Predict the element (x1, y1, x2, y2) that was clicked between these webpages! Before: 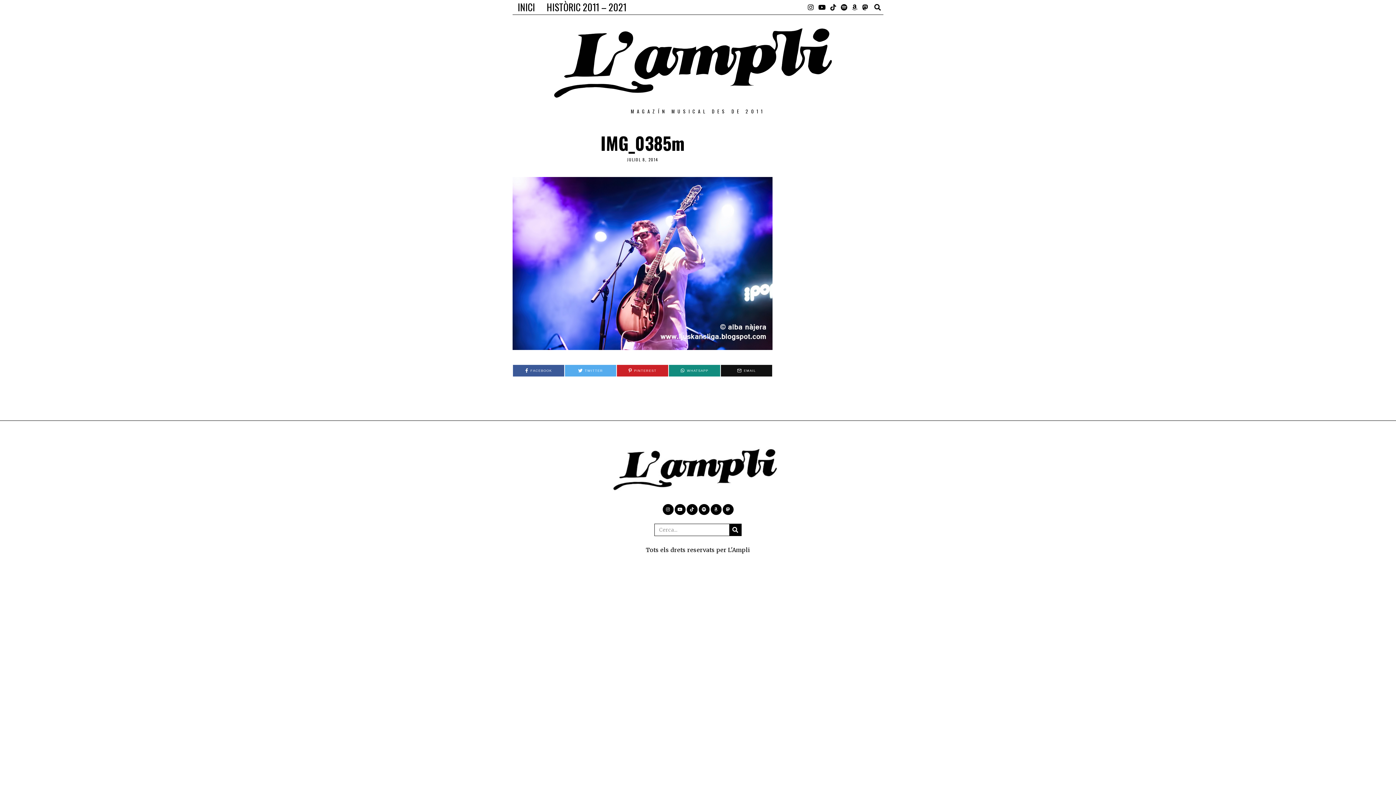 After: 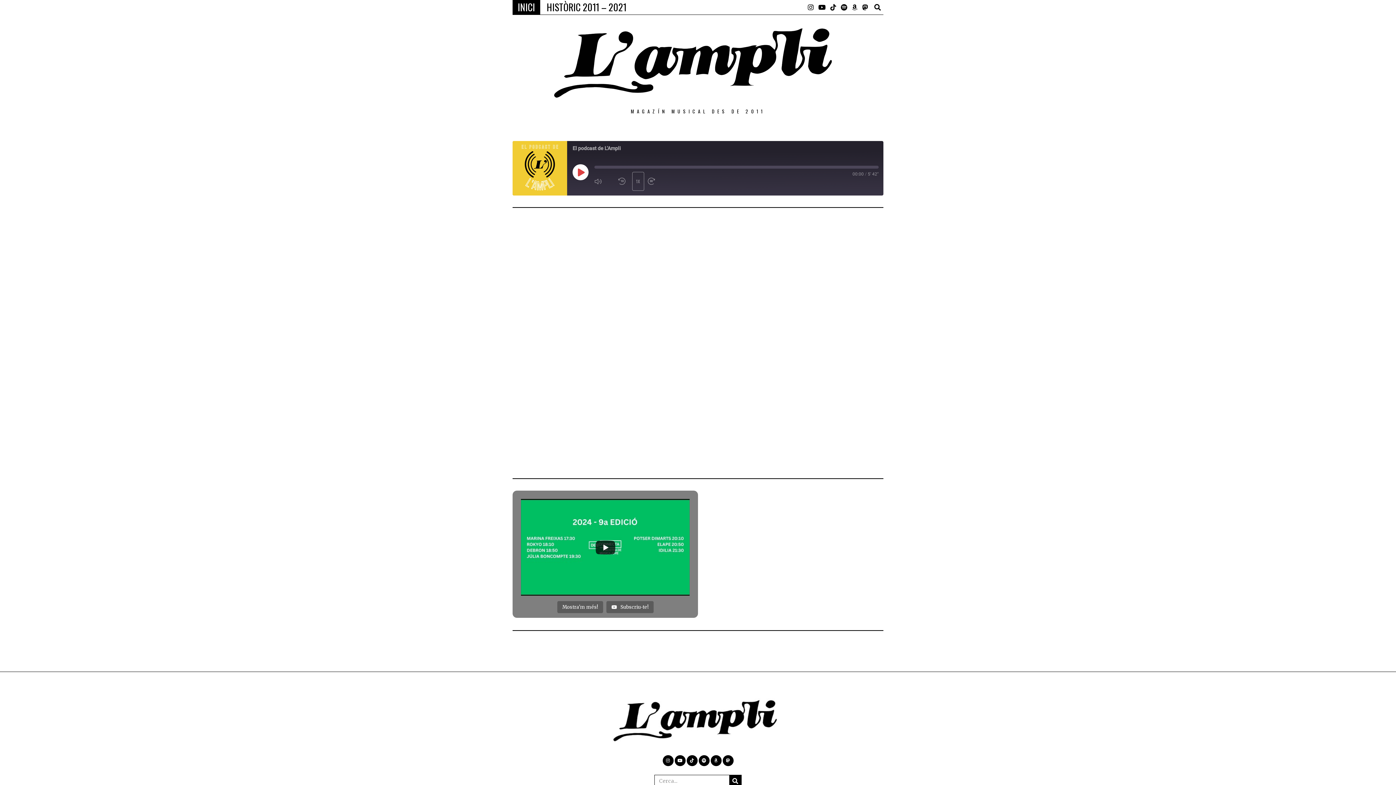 Action: label: INICI bbox: (512, 0, 540, 14)